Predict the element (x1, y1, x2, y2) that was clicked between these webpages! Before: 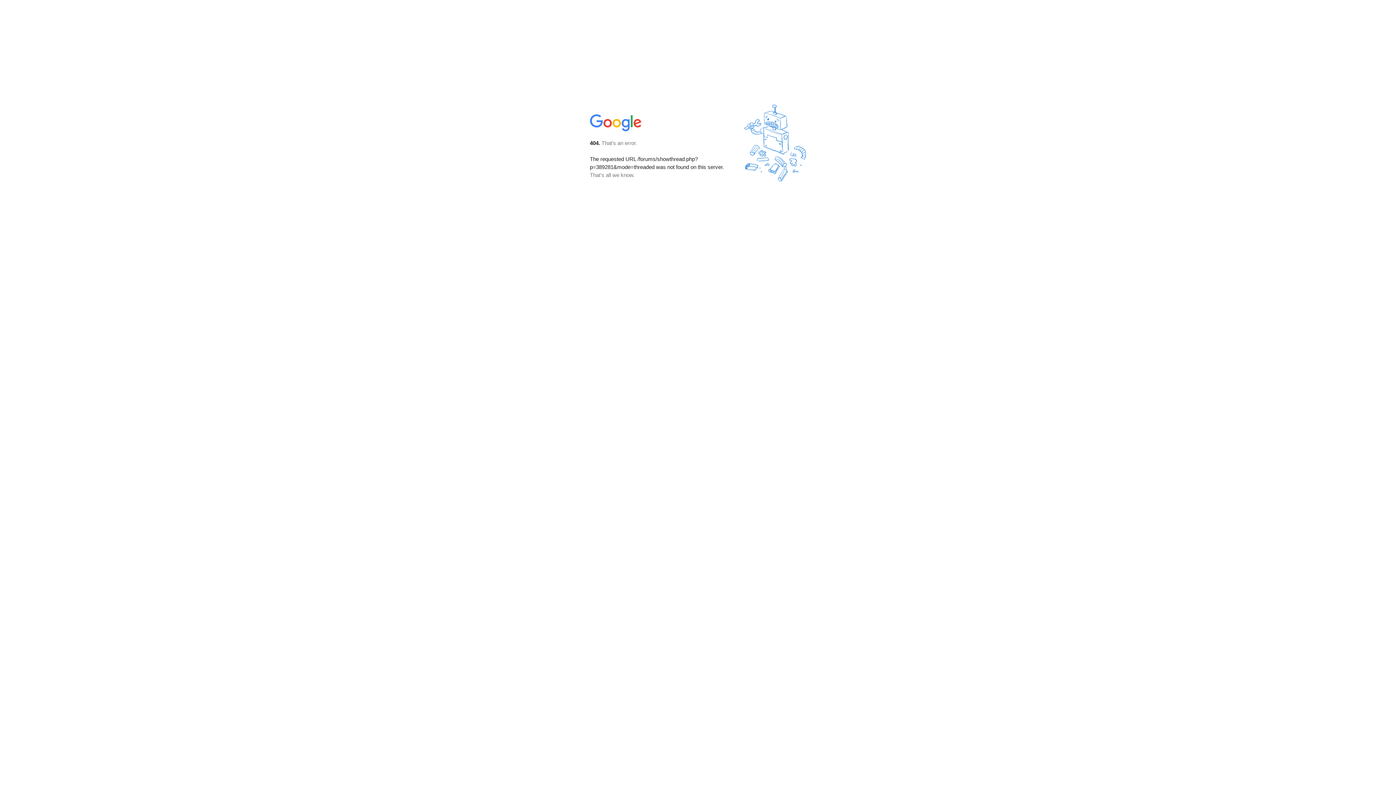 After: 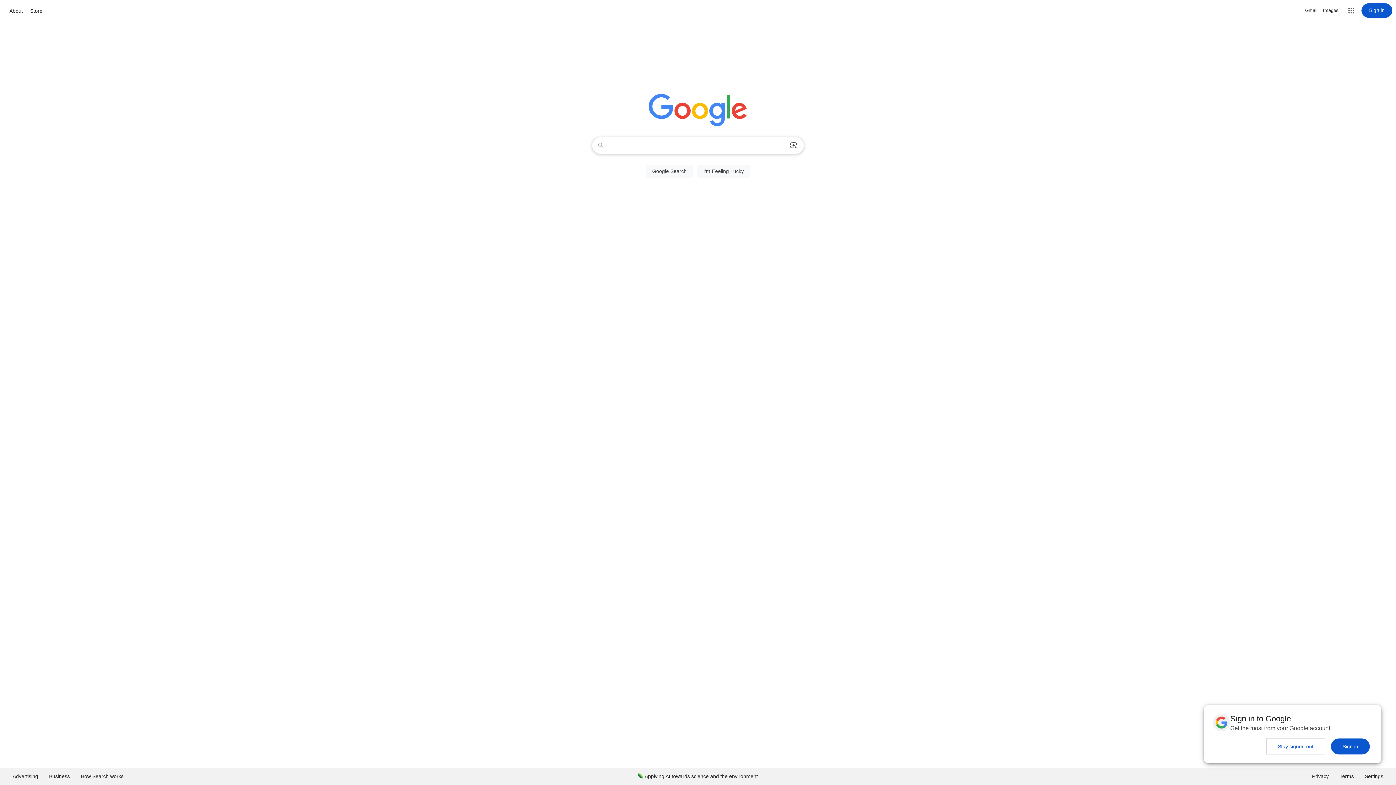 Action: bbox: (590, 127, 642, 134)